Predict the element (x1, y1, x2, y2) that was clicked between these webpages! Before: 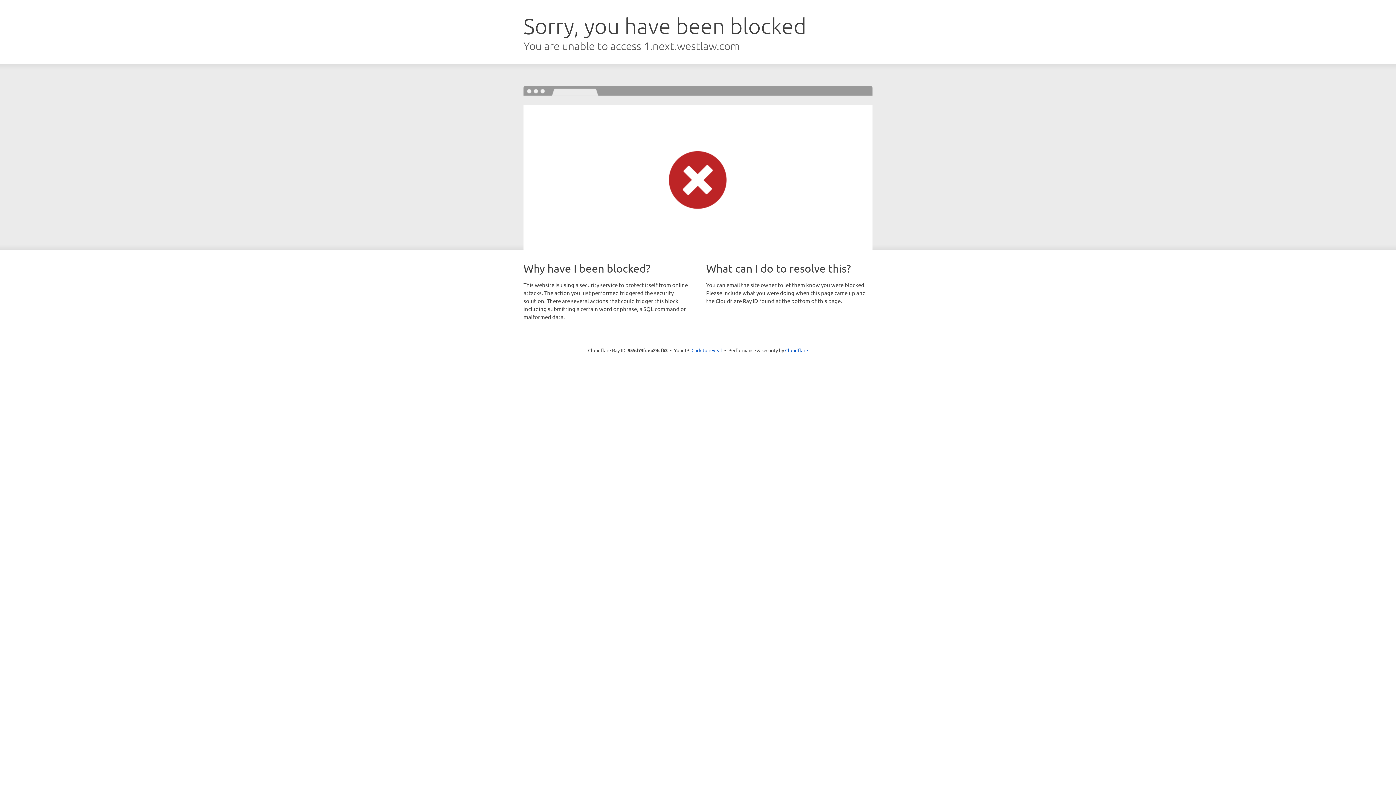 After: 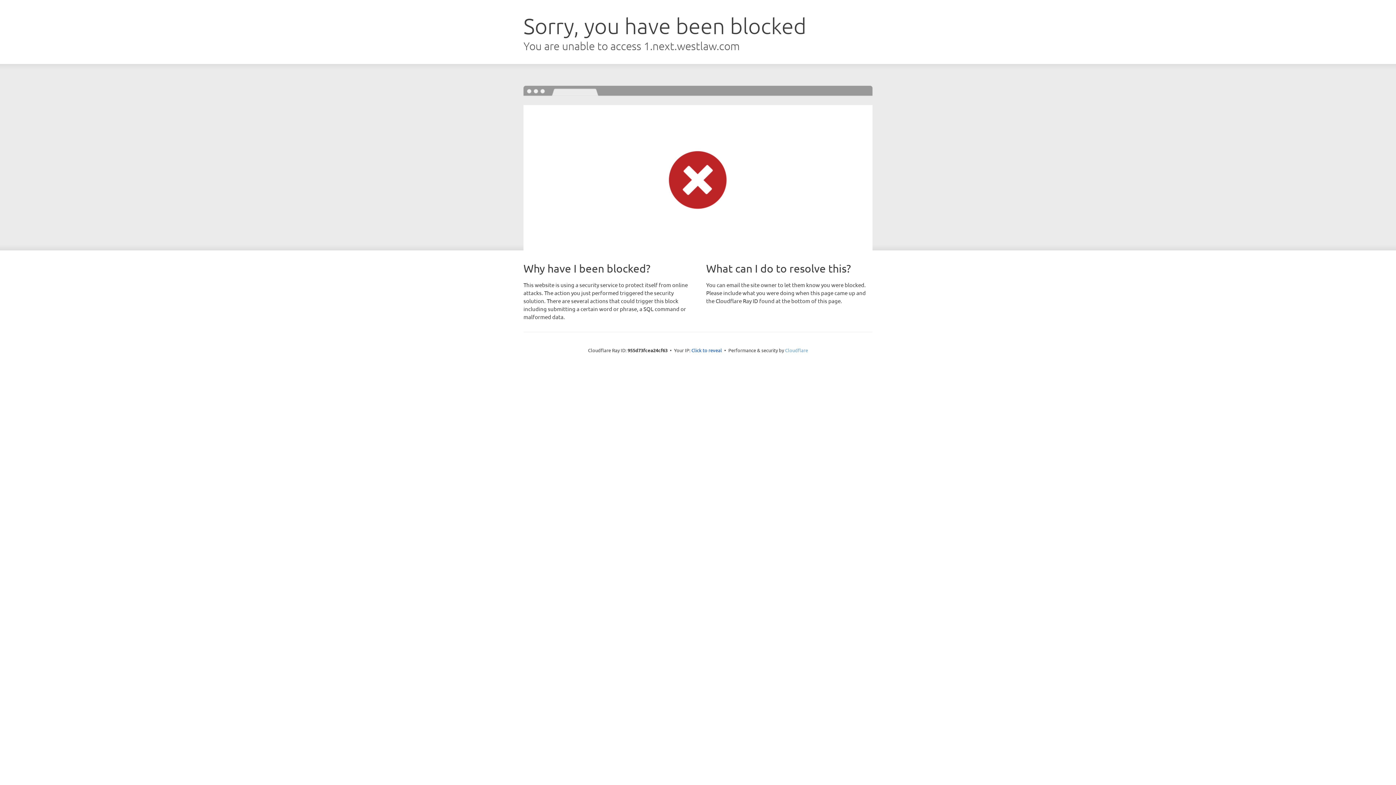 Action: bbox: (785, 347, 808, 353) label: Cloudflare